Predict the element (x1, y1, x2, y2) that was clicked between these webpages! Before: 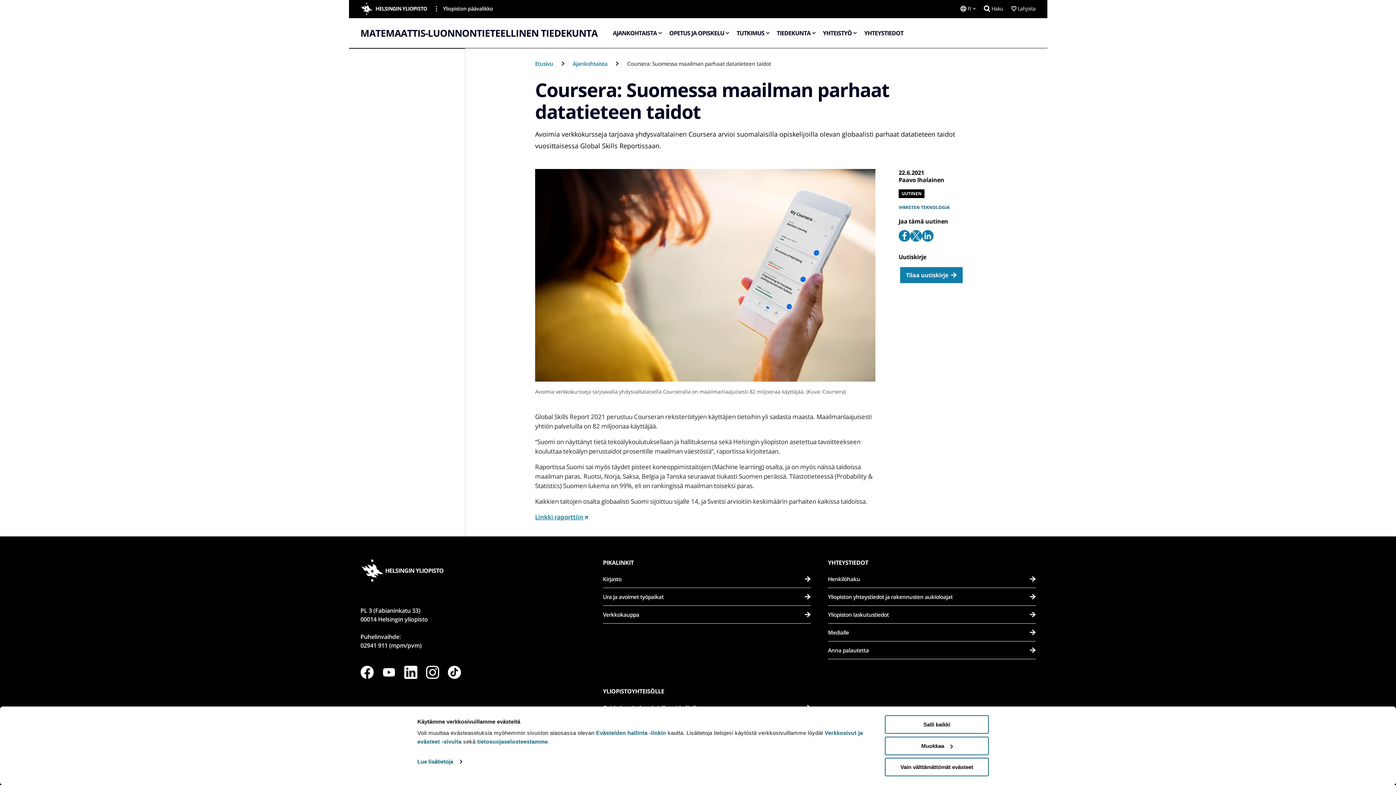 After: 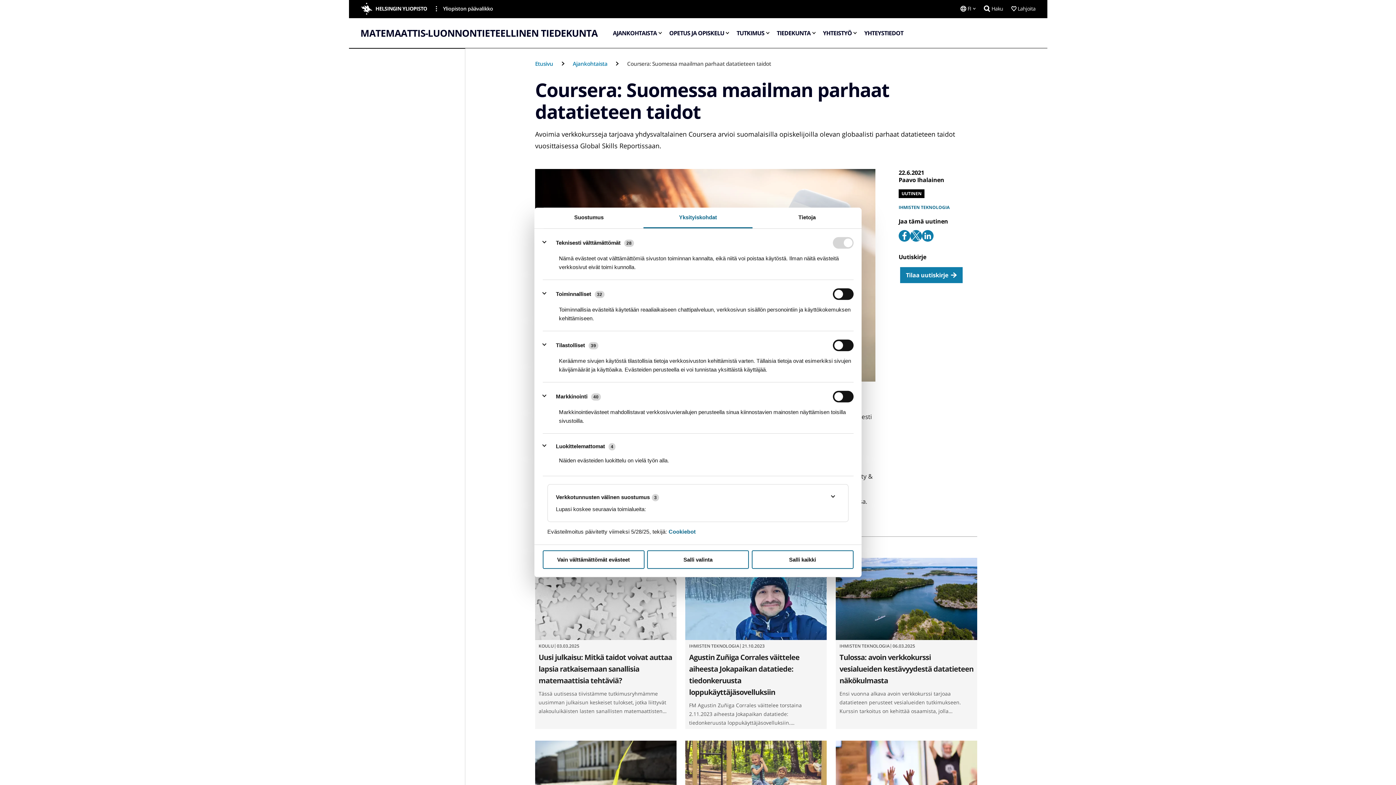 Action: bbox: (885, 736, 989, 755) label: Muokkaa